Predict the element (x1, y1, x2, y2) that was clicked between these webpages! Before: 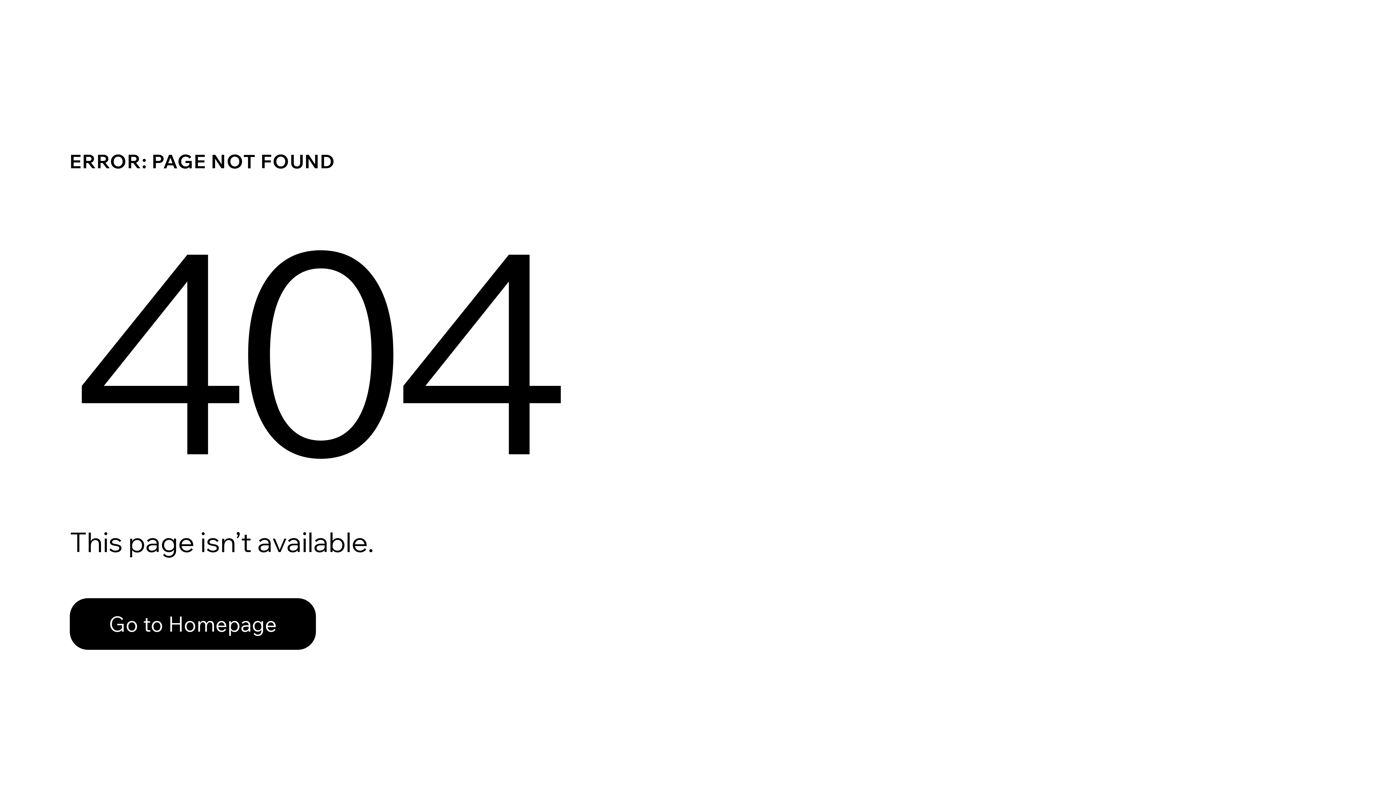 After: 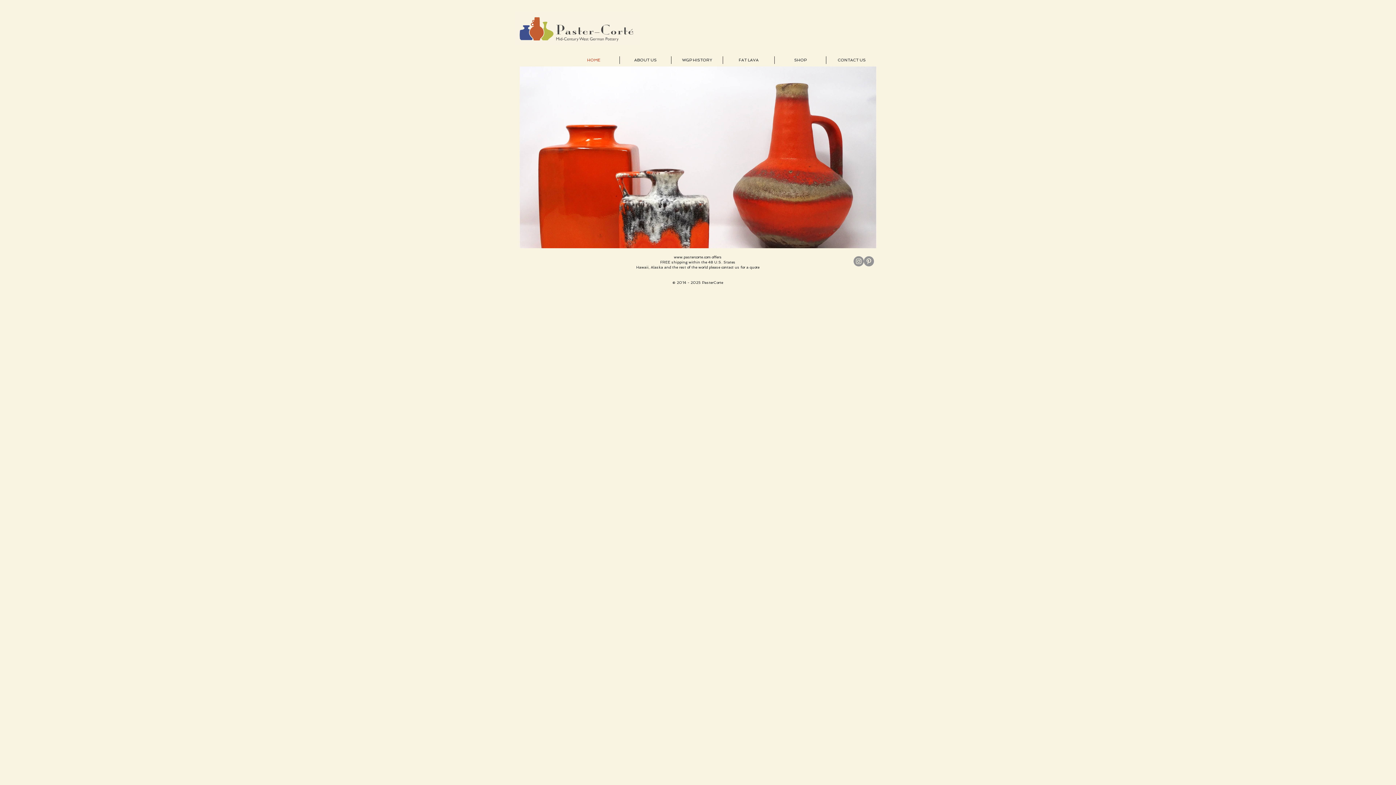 Action: label: Go to Homepage bbox: (69, 582, 768, 659)